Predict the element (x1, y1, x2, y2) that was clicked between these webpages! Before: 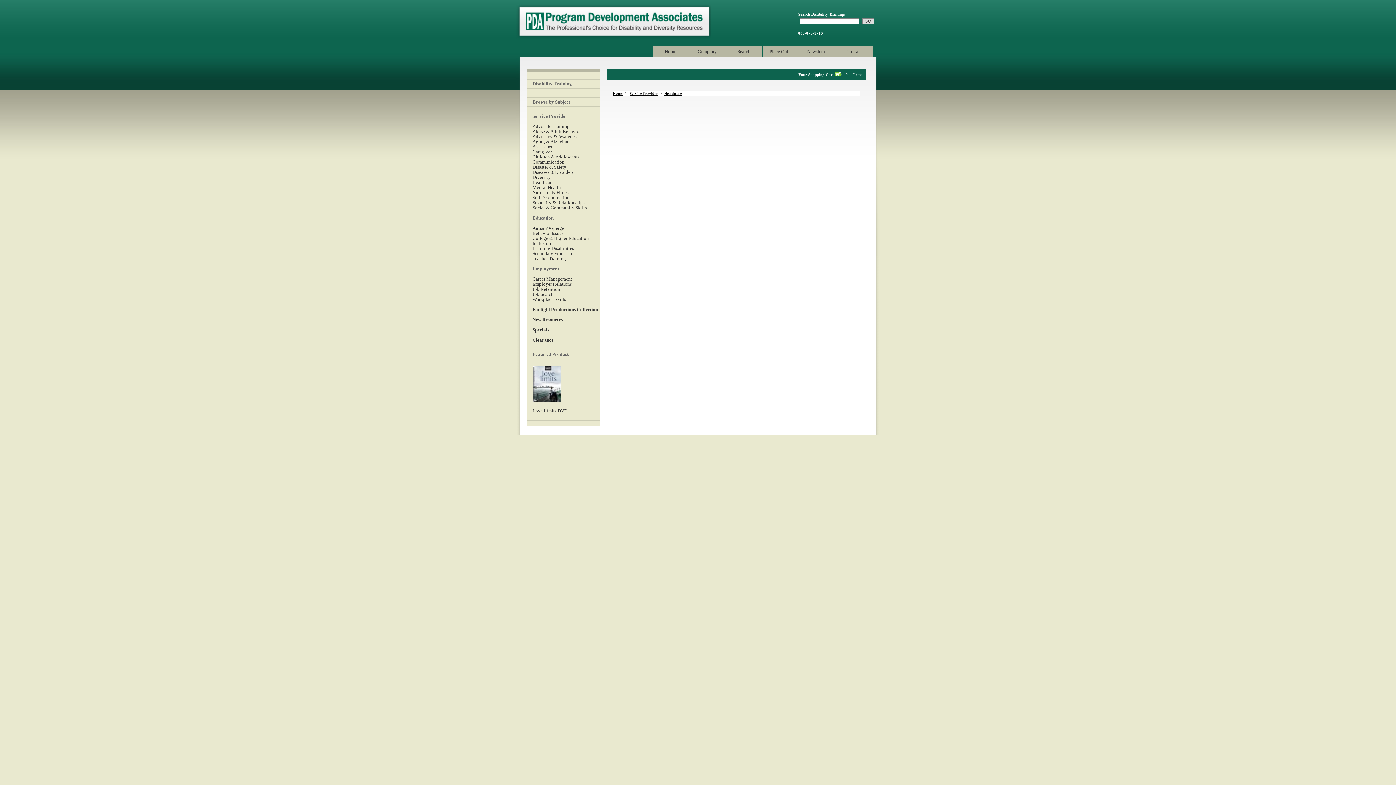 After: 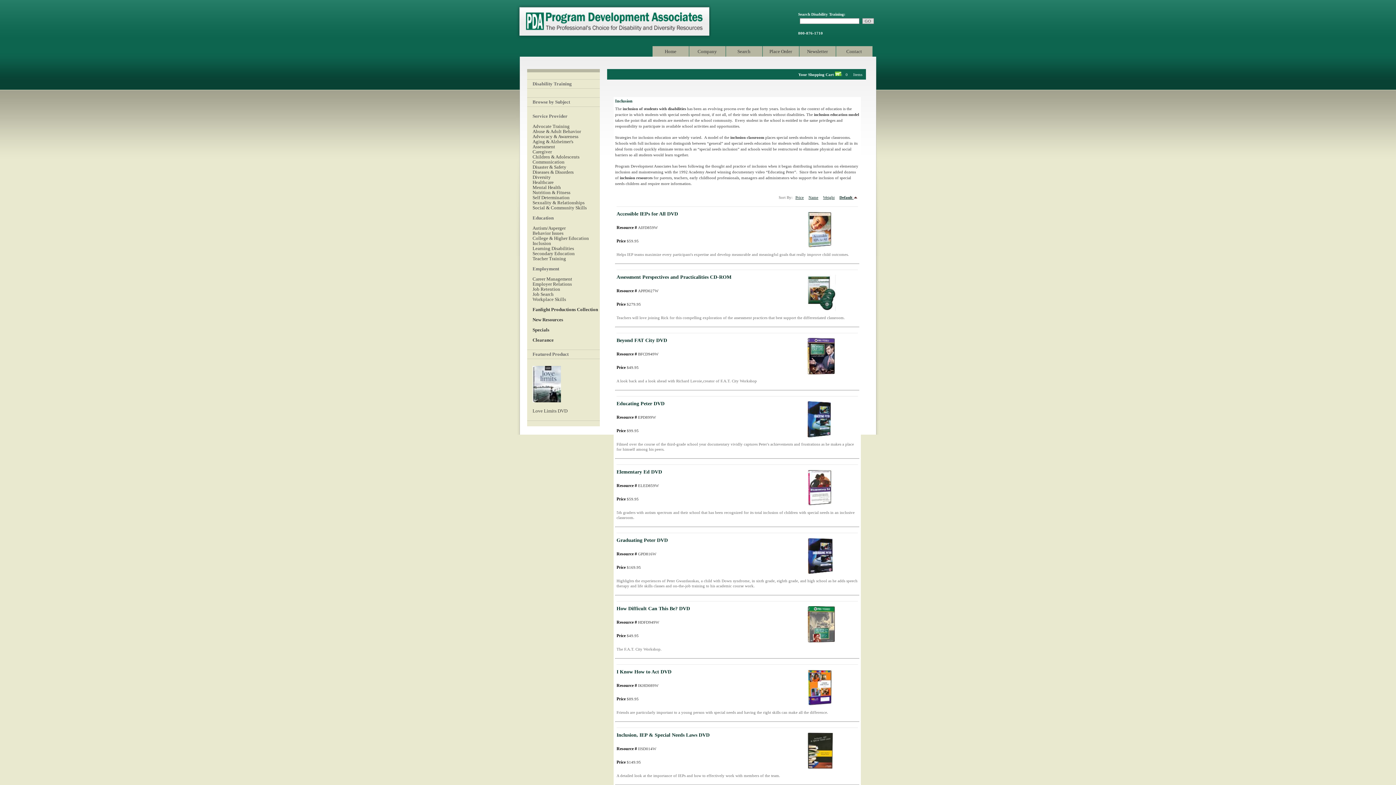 Action: bbox: (532, 240, 551, 246) label: Inclusion